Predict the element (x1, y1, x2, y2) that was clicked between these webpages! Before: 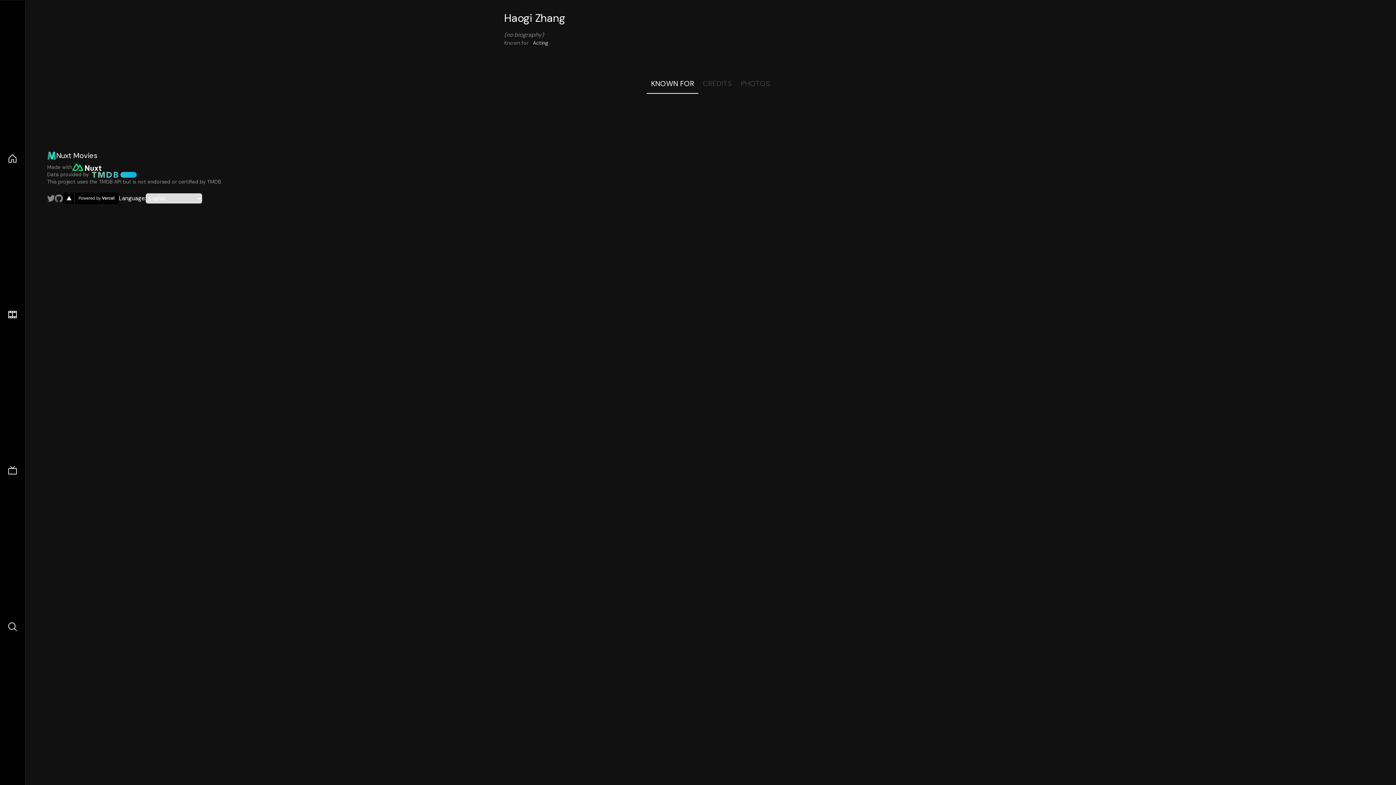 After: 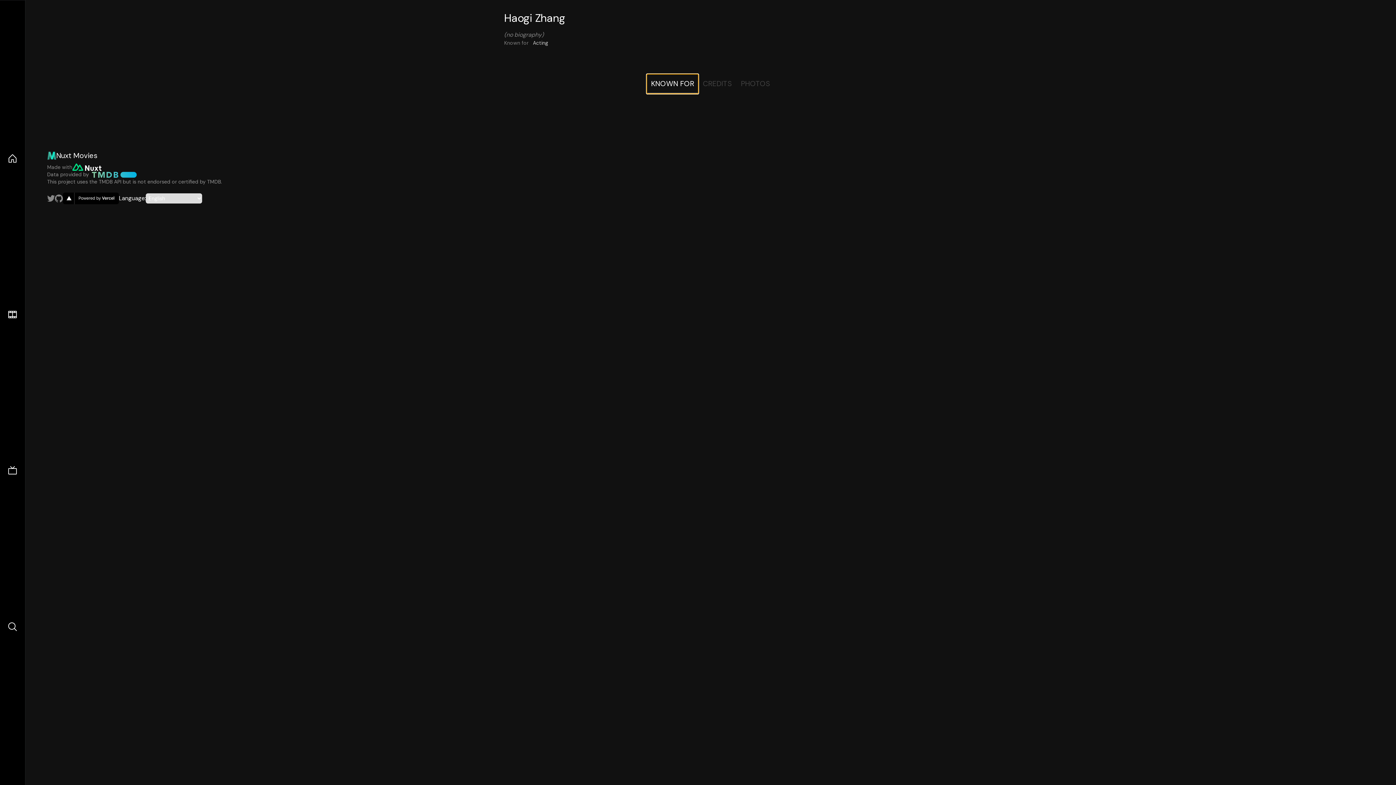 Action: label: KNOWN FOR bbox: (646, 74, 698, 93)